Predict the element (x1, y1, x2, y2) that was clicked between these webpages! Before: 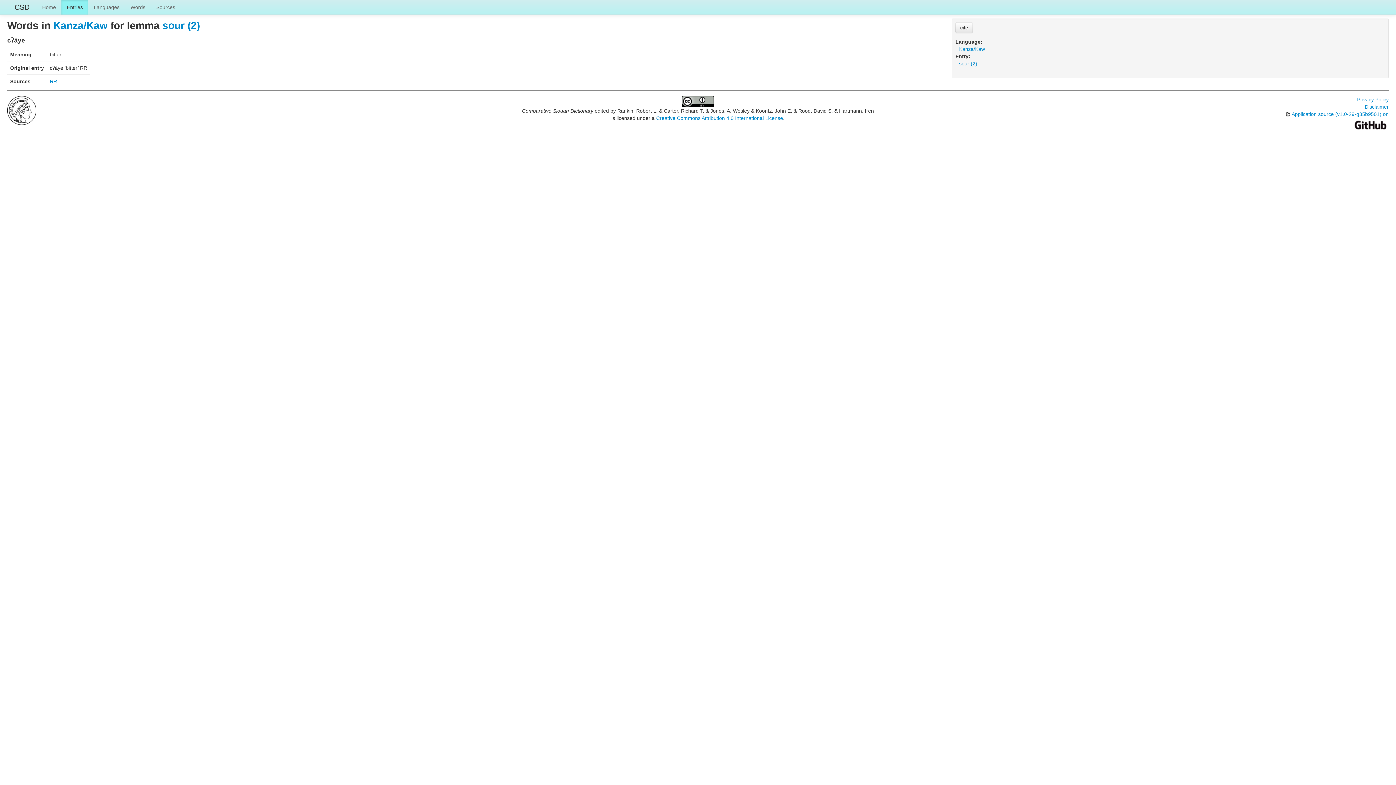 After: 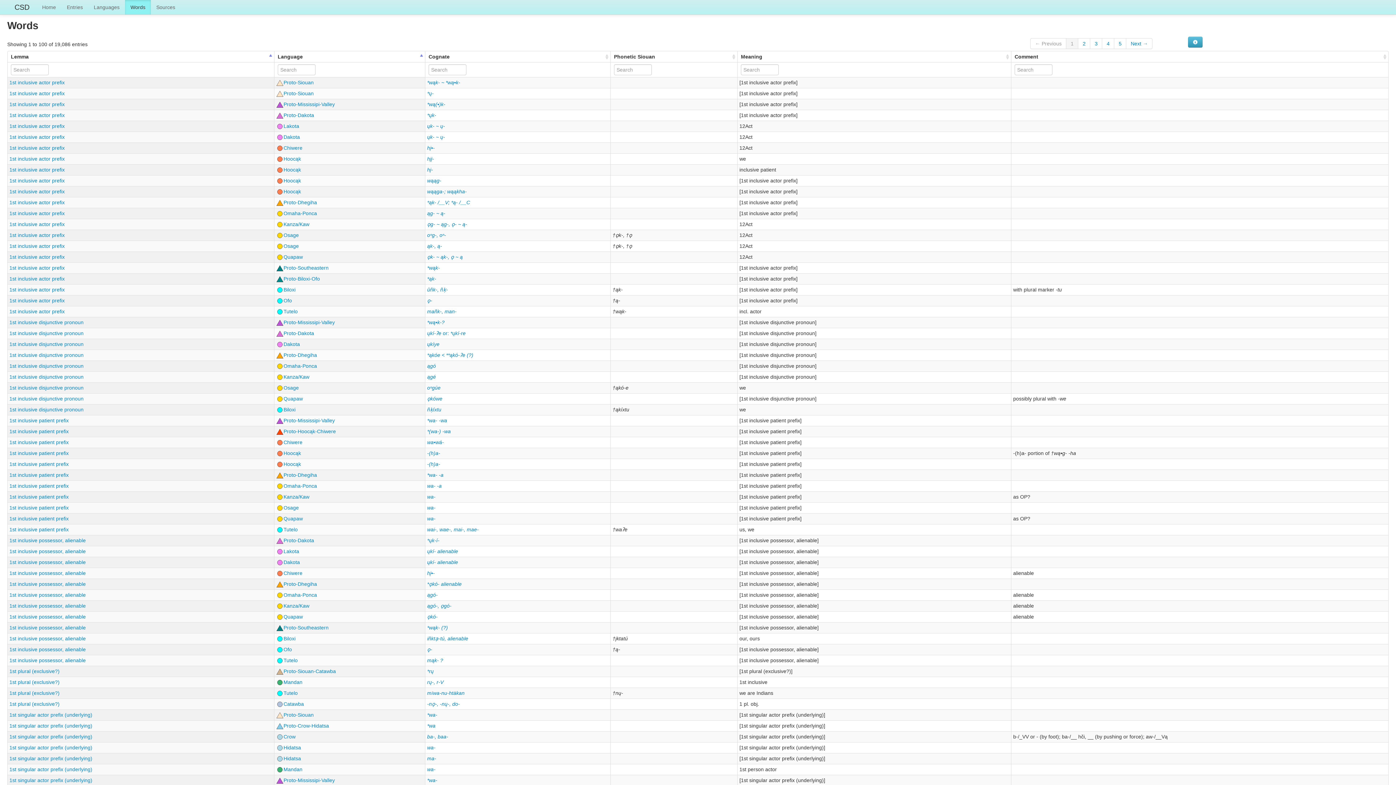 Action: bbox: (125, 0, 150, 14) label: Words